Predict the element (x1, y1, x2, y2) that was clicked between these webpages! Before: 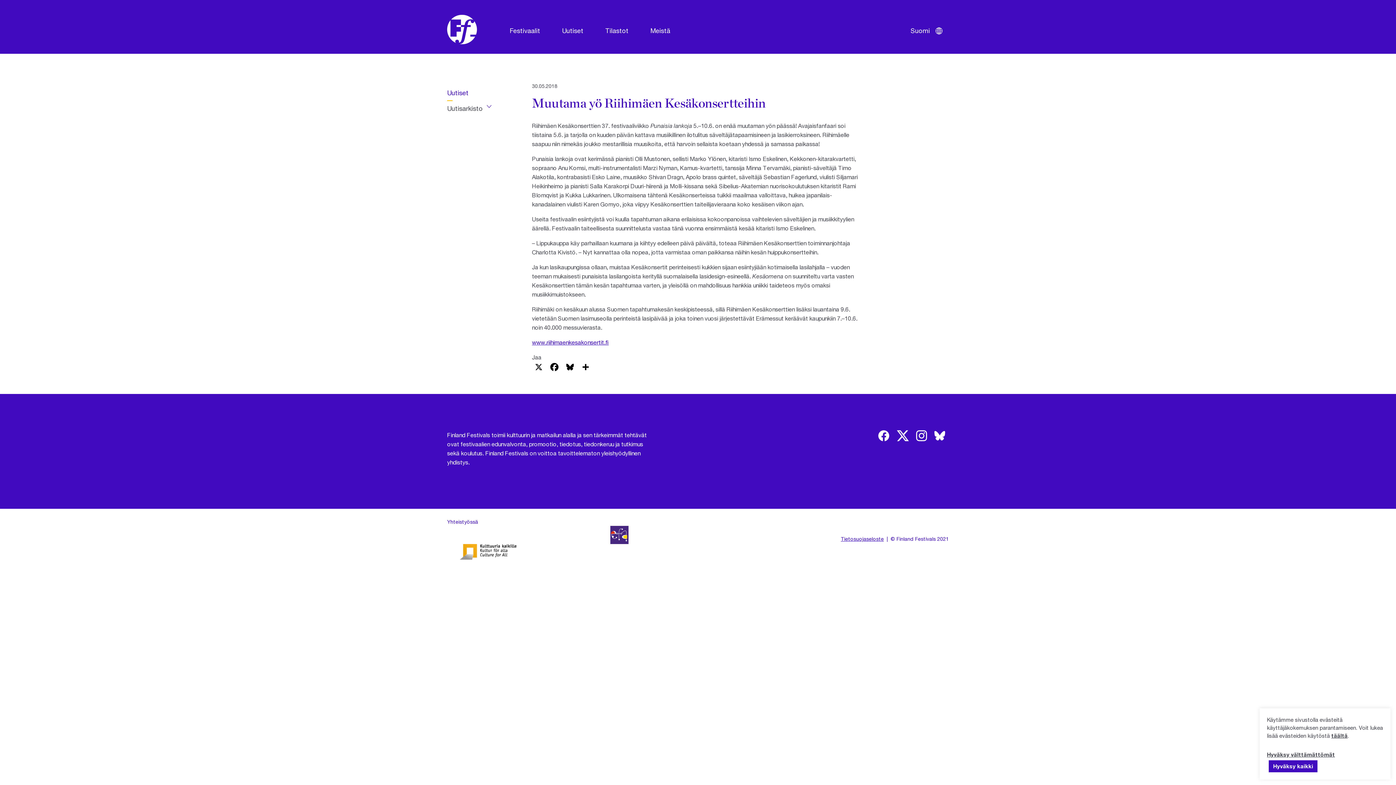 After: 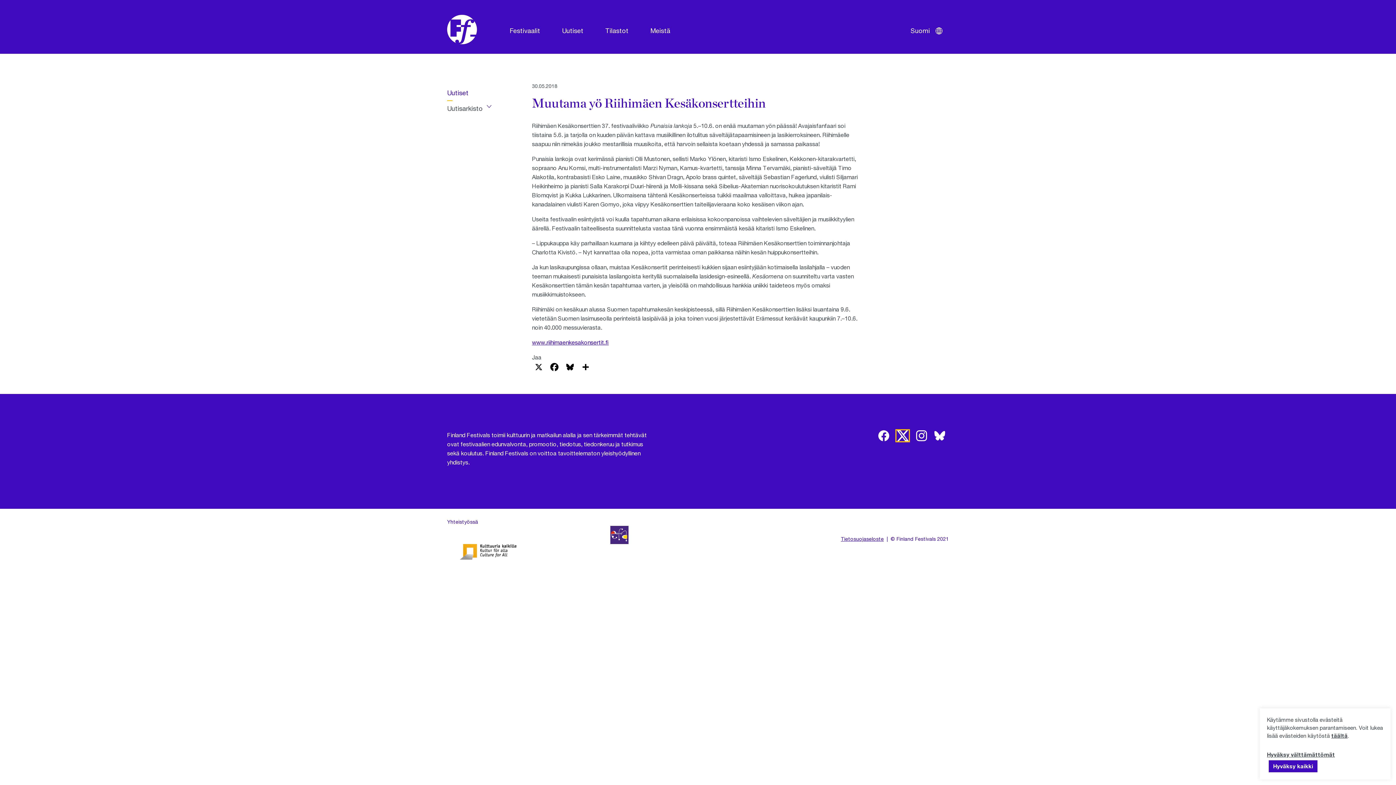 Action: bbox: (896, 430, 909, 441)